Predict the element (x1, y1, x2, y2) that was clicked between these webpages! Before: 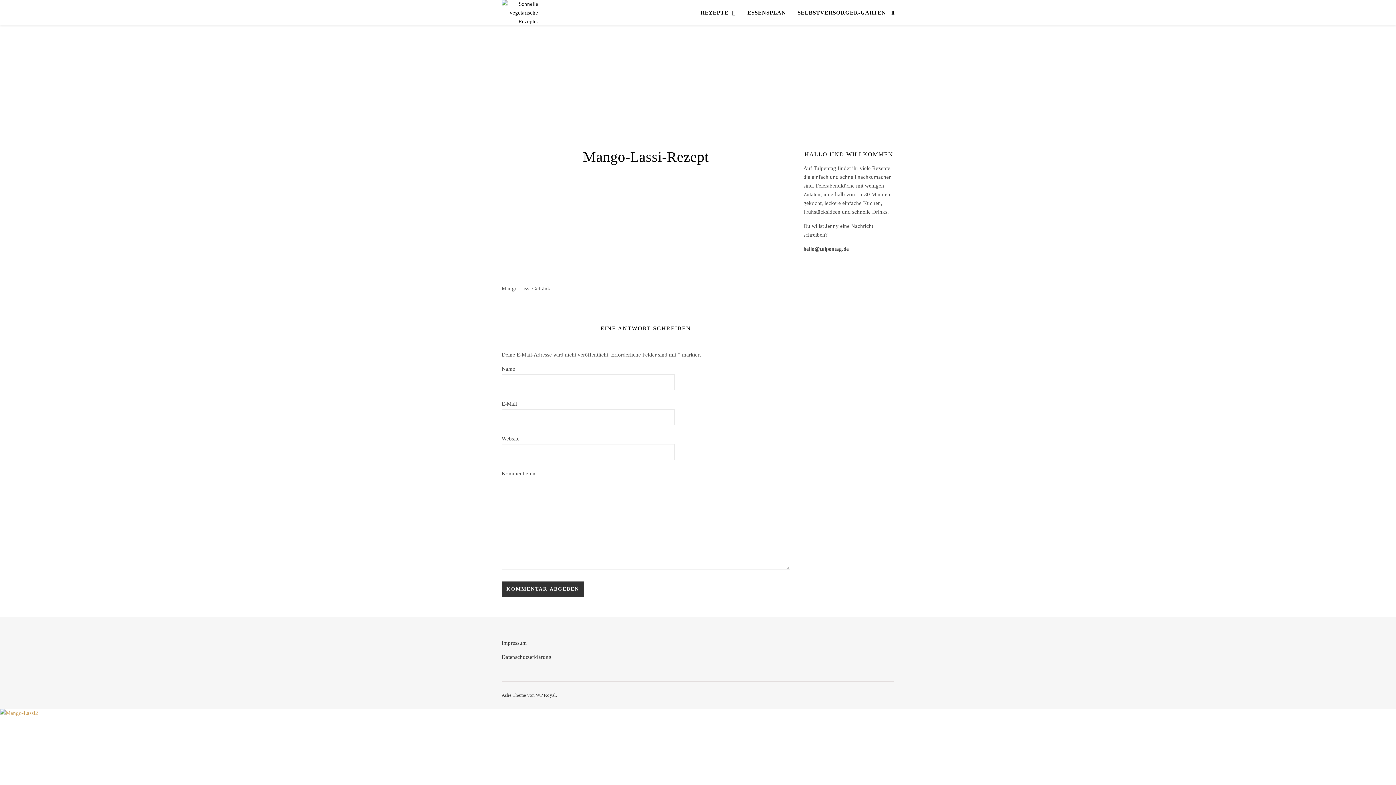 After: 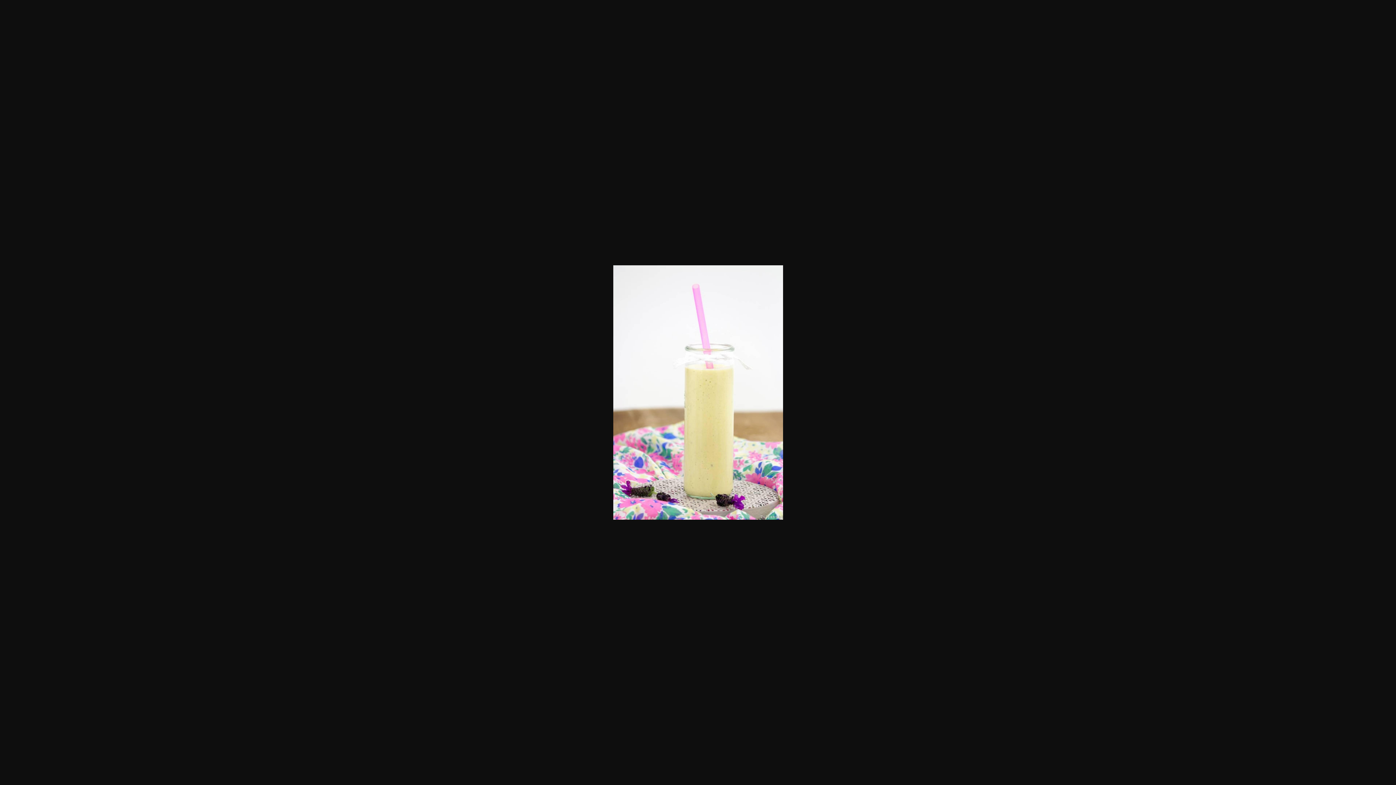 Action: bbox: (0, 709, 1396, 717)